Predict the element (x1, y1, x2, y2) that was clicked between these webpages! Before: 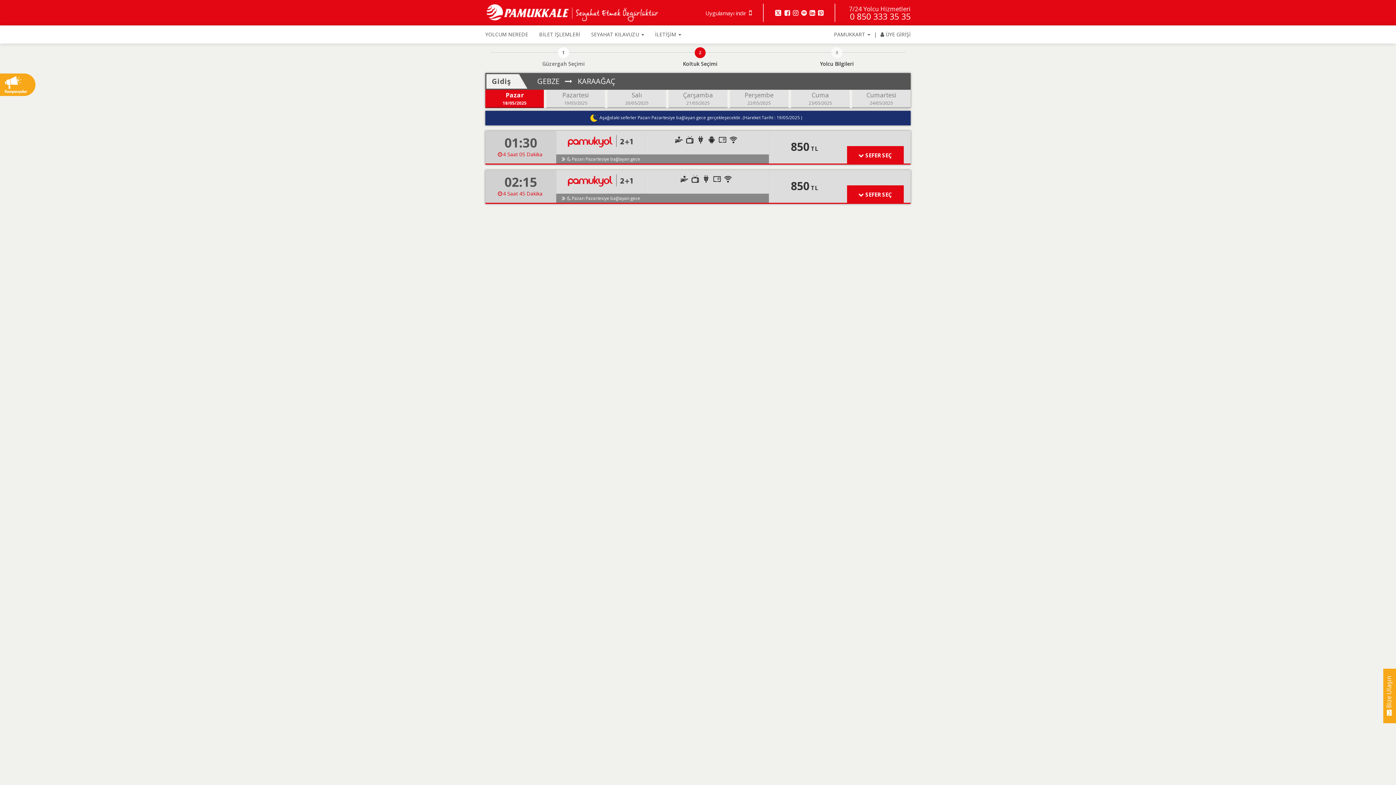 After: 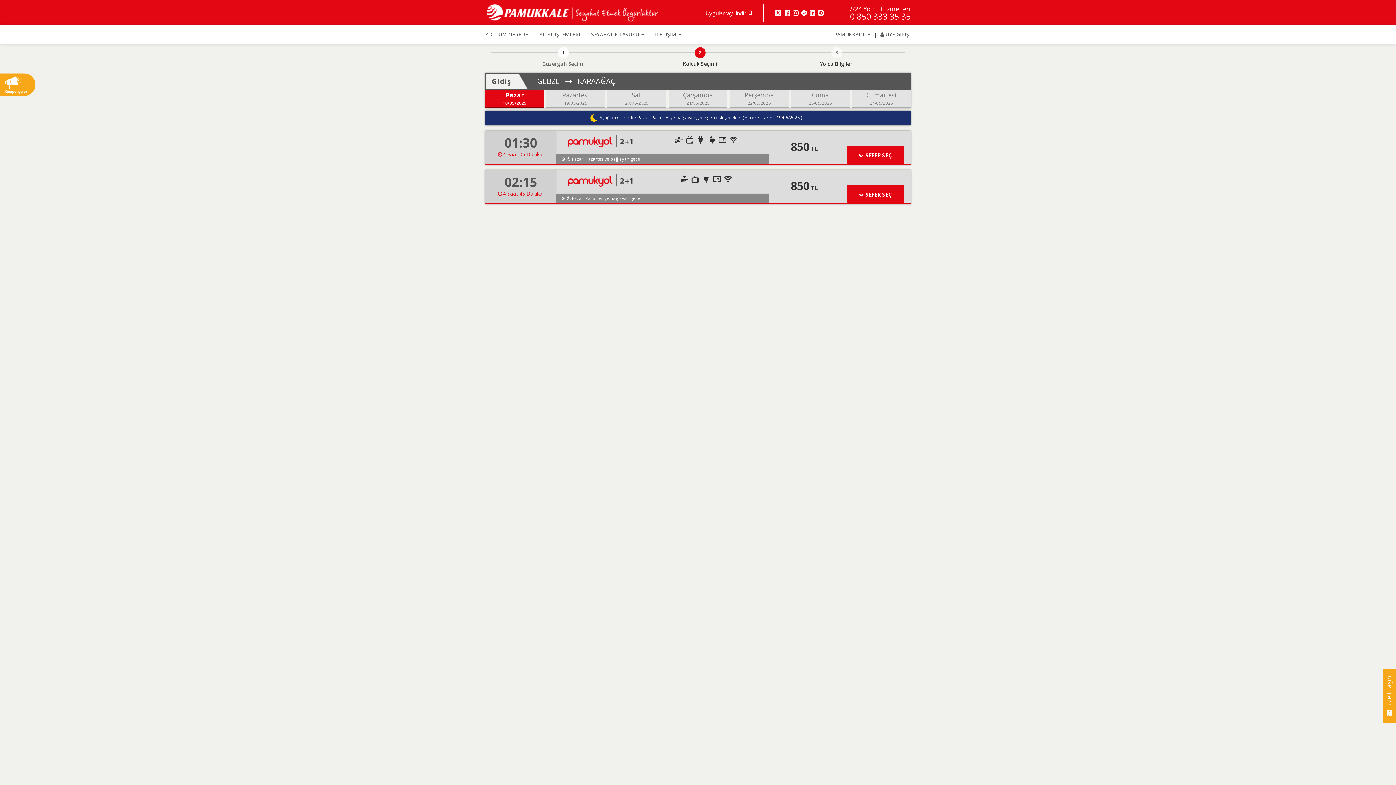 Action: label: | bbox: (870, 25, 880, 43)